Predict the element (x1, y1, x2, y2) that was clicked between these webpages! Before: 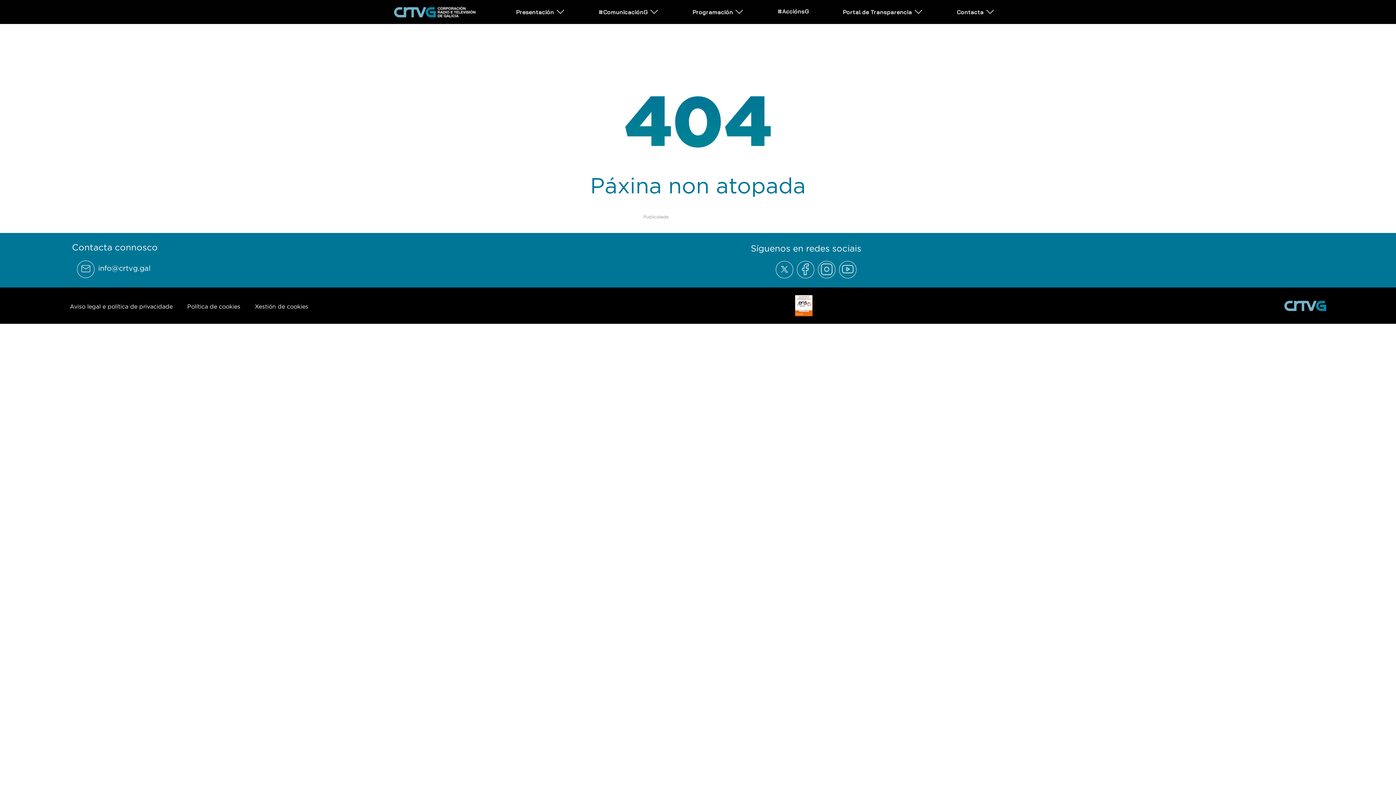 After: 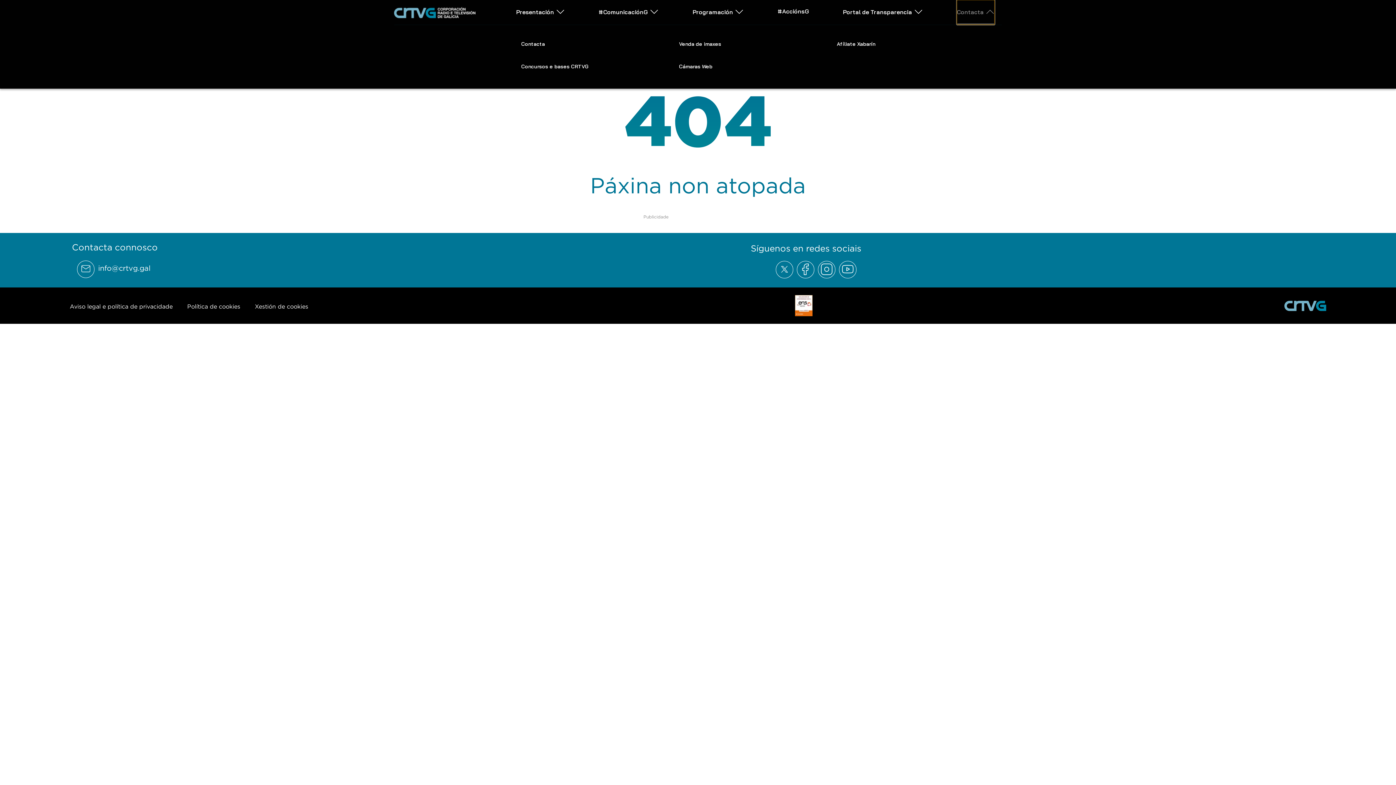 Action: label: Abrir subemnú Contacta bbox: (957, 0, 994, 23)